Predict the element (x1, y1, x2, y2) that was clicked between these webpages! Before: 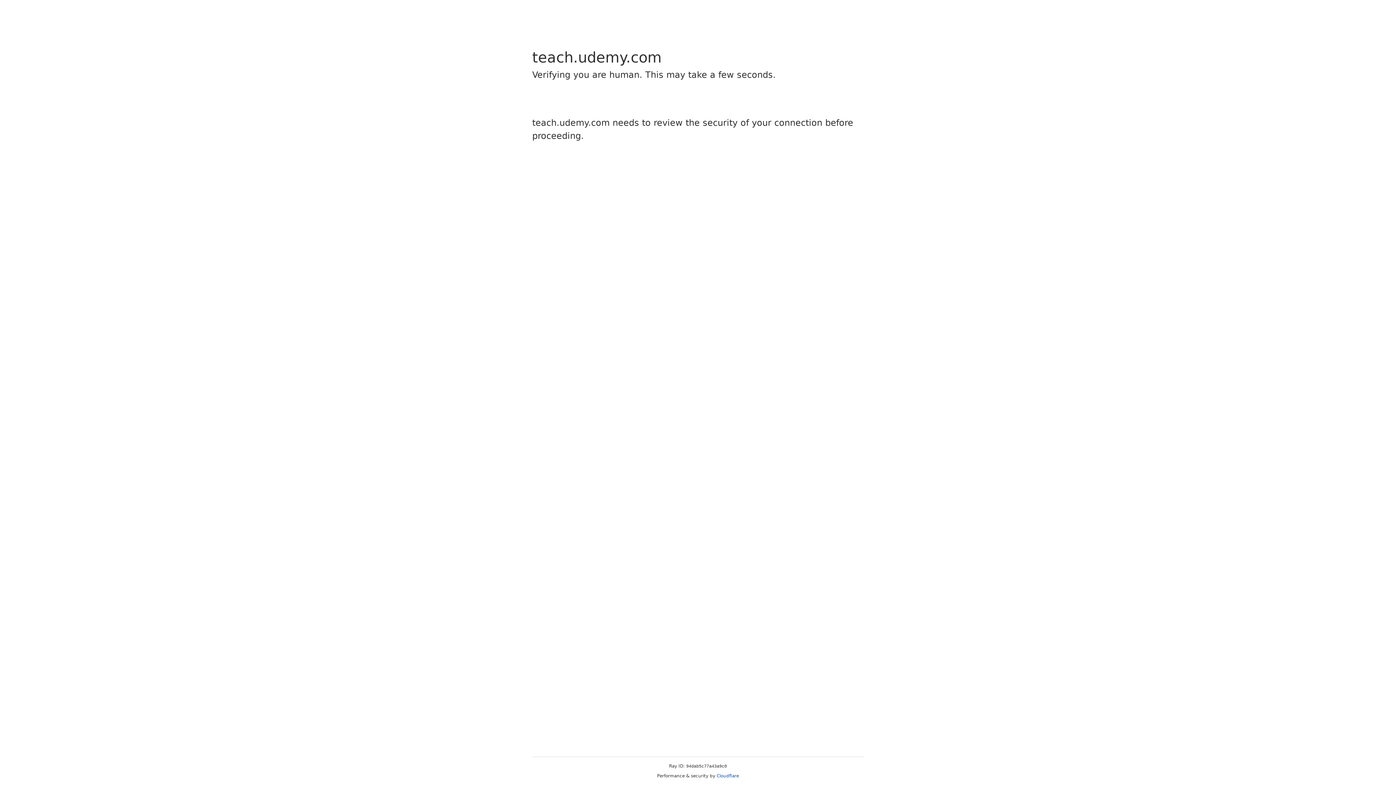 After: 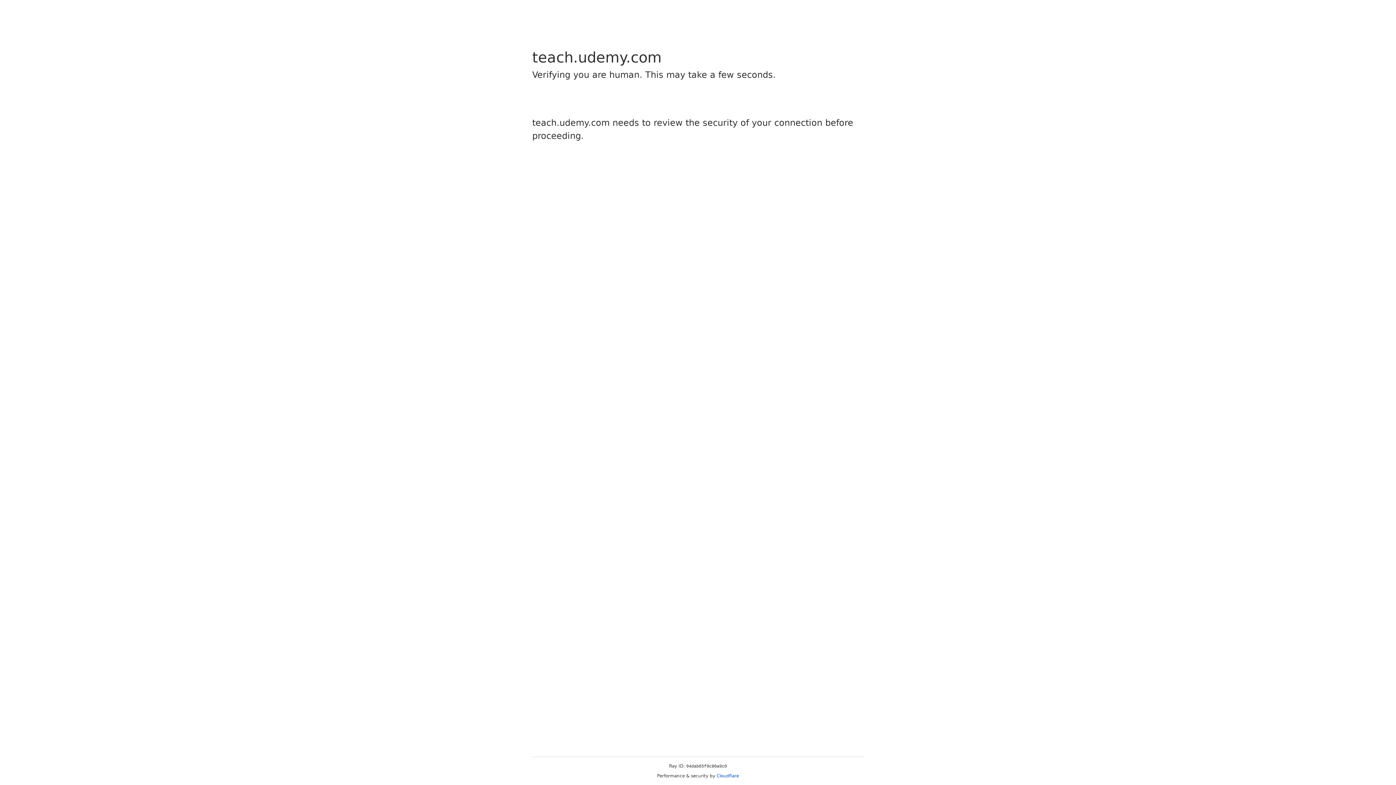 Action: label: Cloudflare bbox: (716, 773, 739, 778)